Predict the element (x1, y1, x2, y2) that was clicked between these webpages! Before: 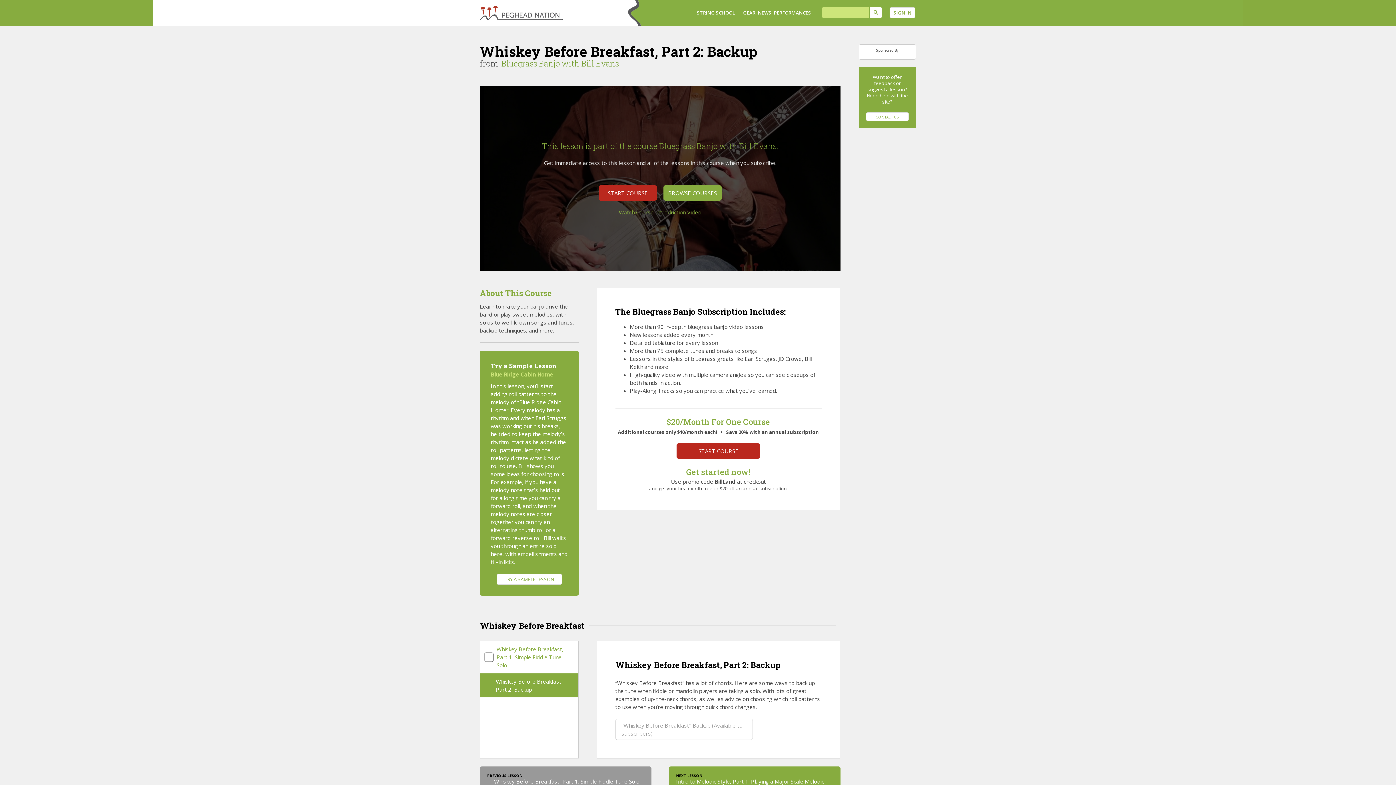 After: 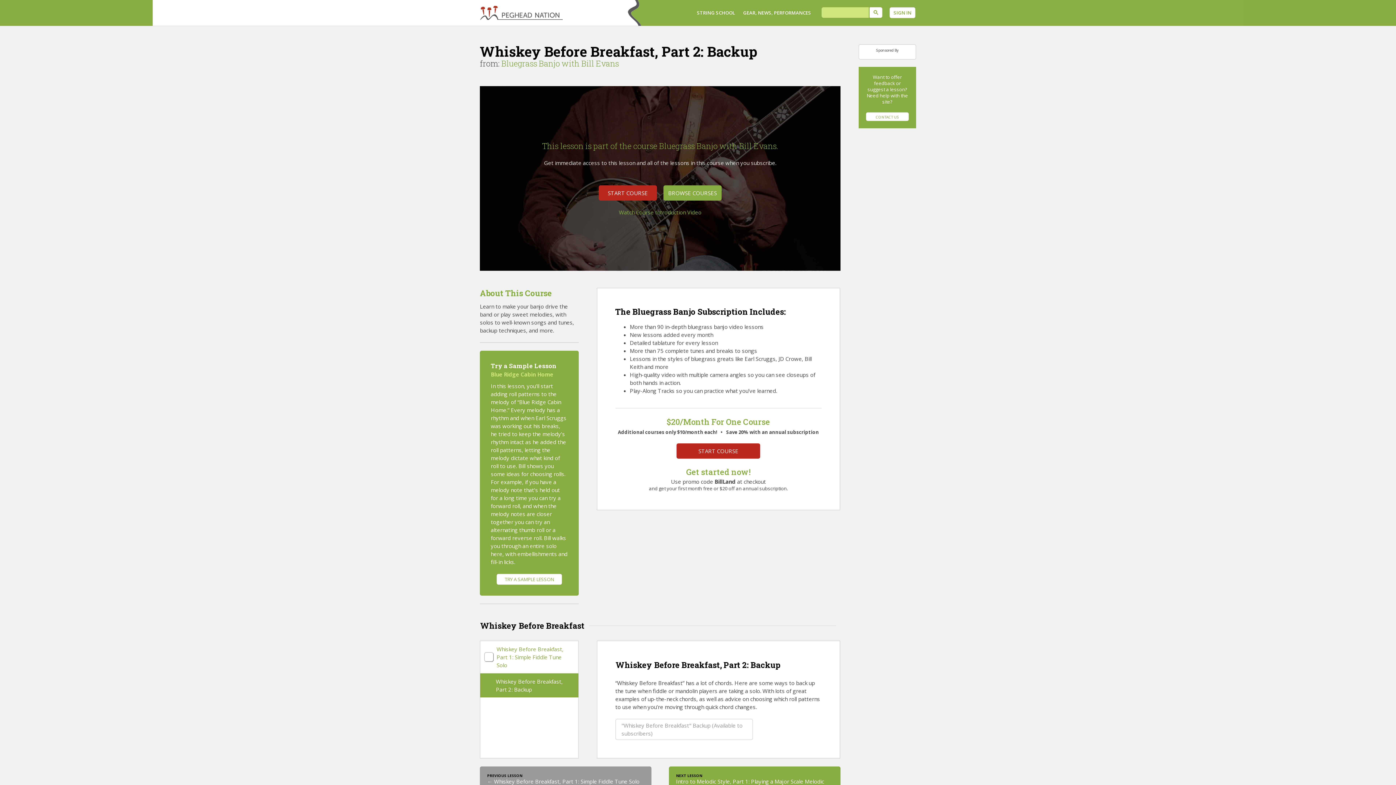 Action: bbox: (484, 653, 496, 660)